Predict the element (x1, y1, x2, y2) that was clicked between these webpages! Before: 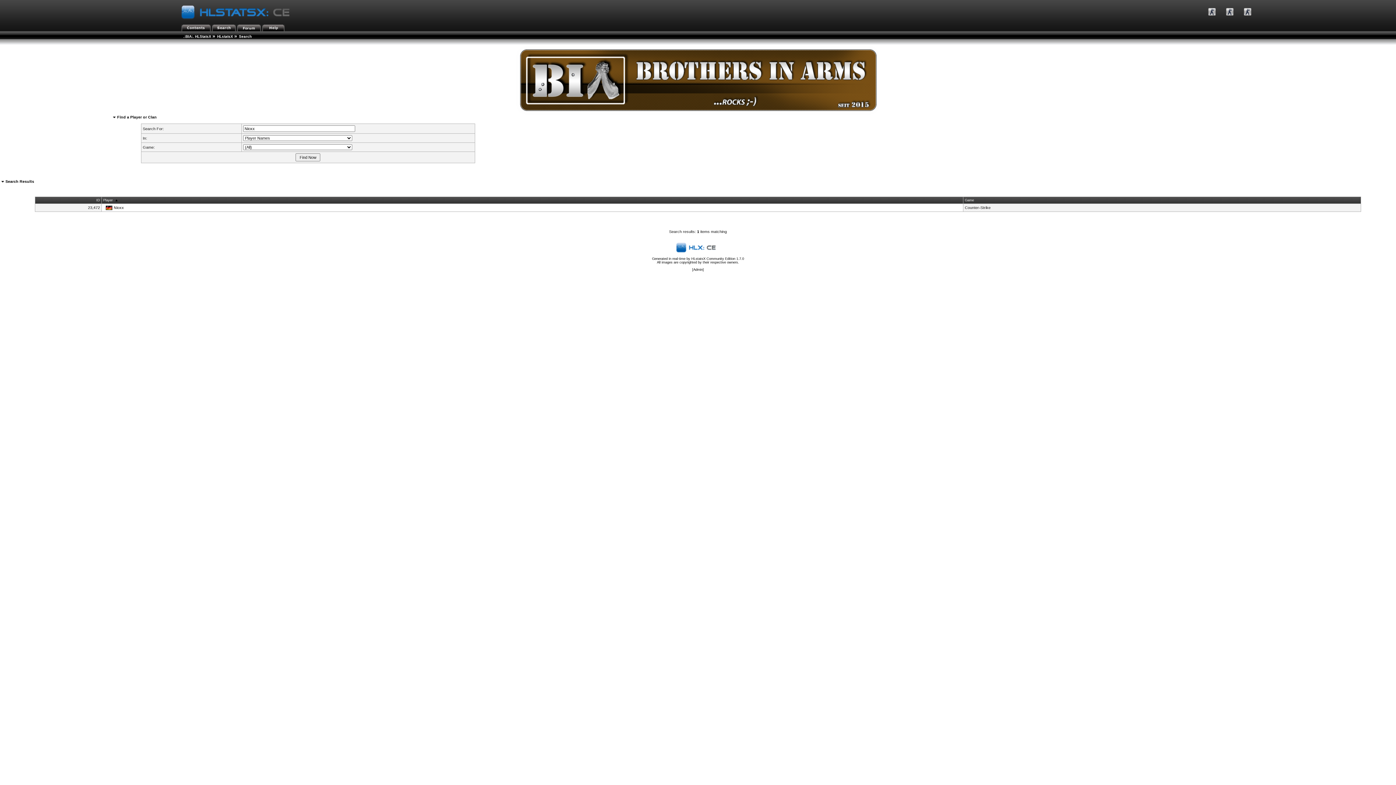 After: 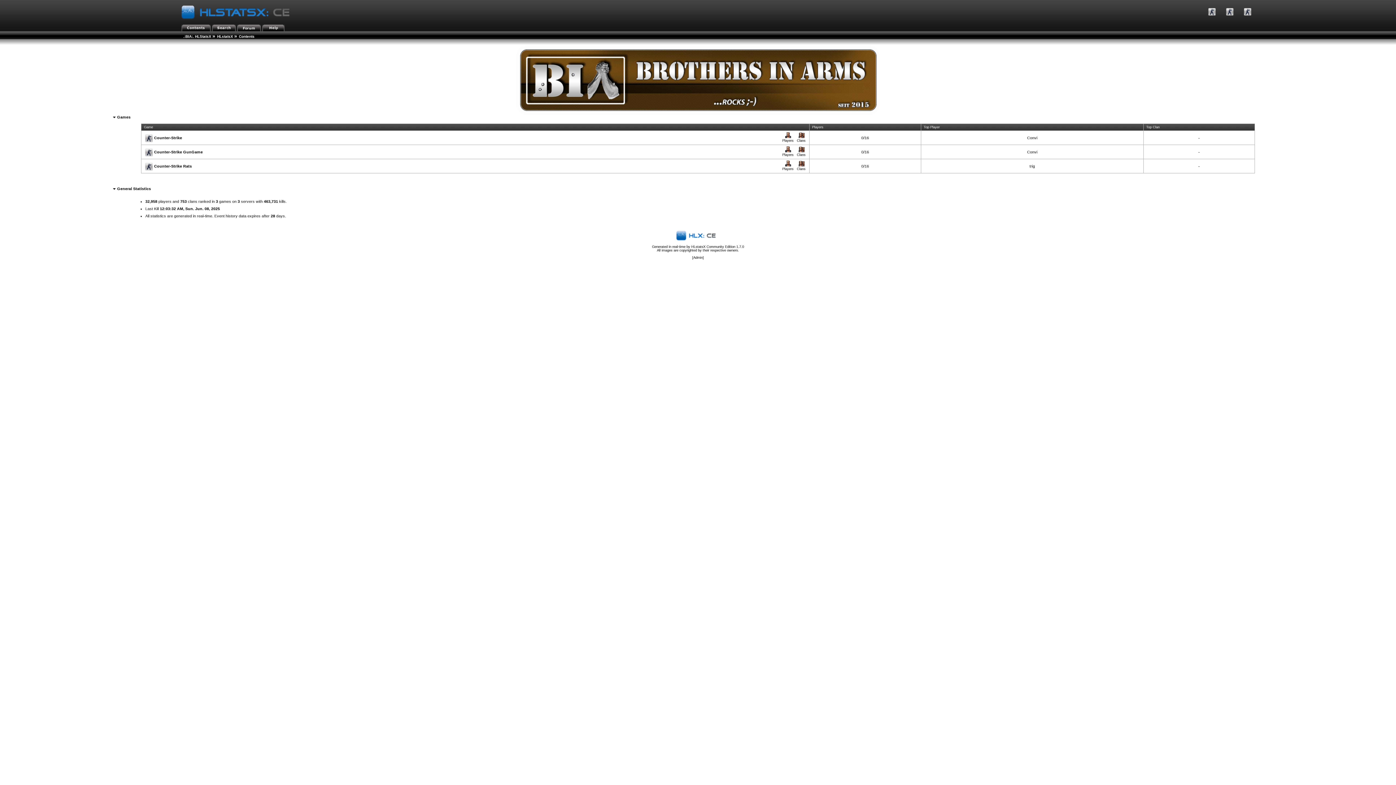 Action: bbox: (181, 9, 297, 13)